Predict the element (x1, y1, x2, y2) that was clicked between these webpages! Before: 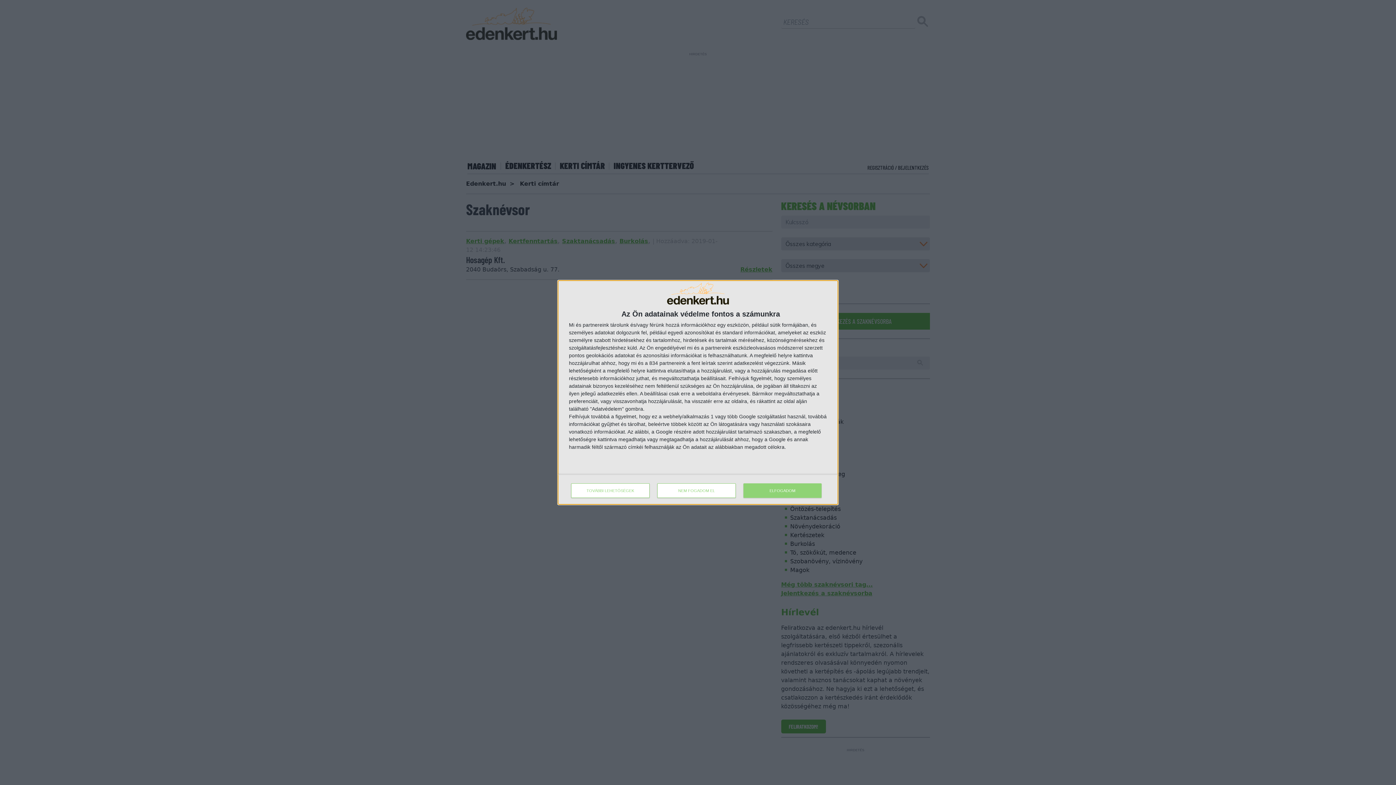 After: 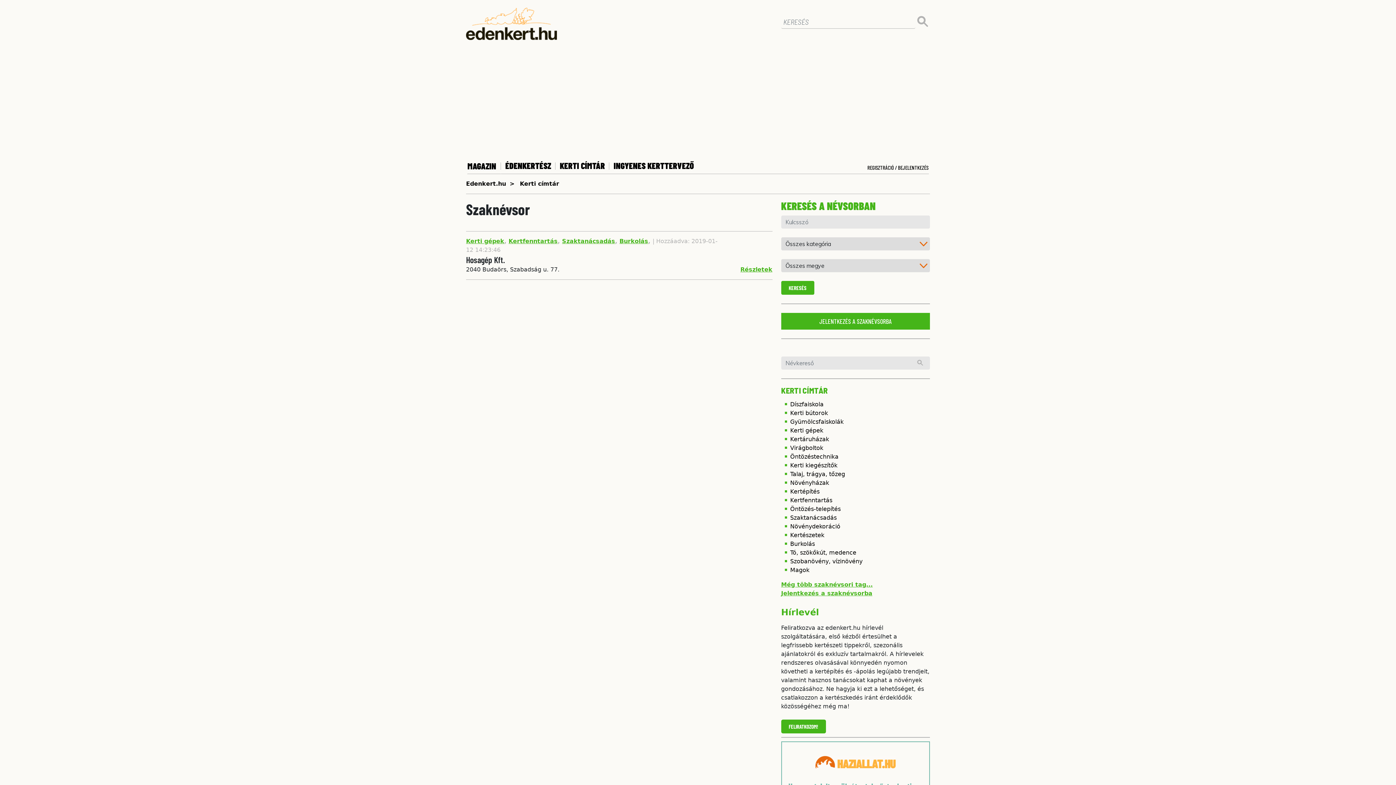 Action: bbox: (657, 483, 736, 498) label: NEM FOGADOM EL